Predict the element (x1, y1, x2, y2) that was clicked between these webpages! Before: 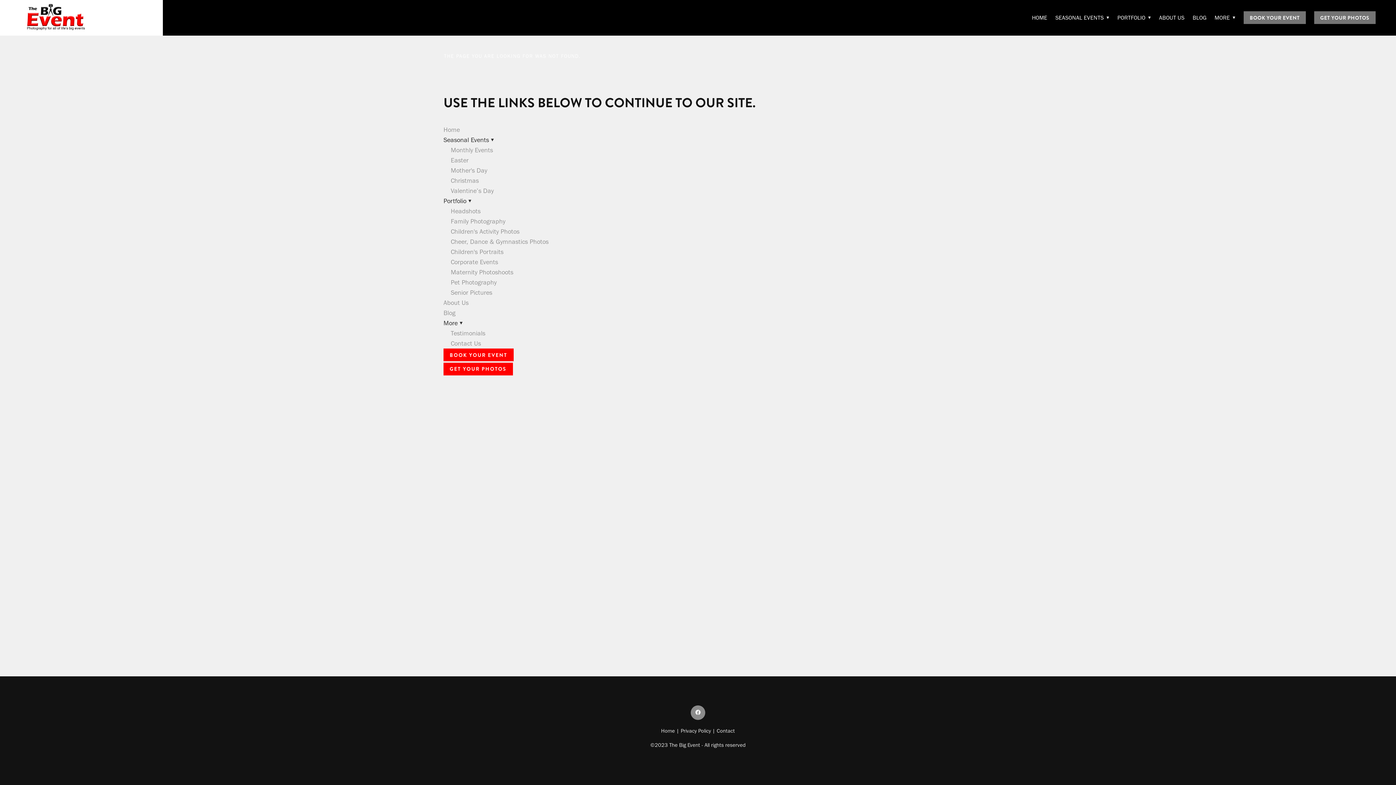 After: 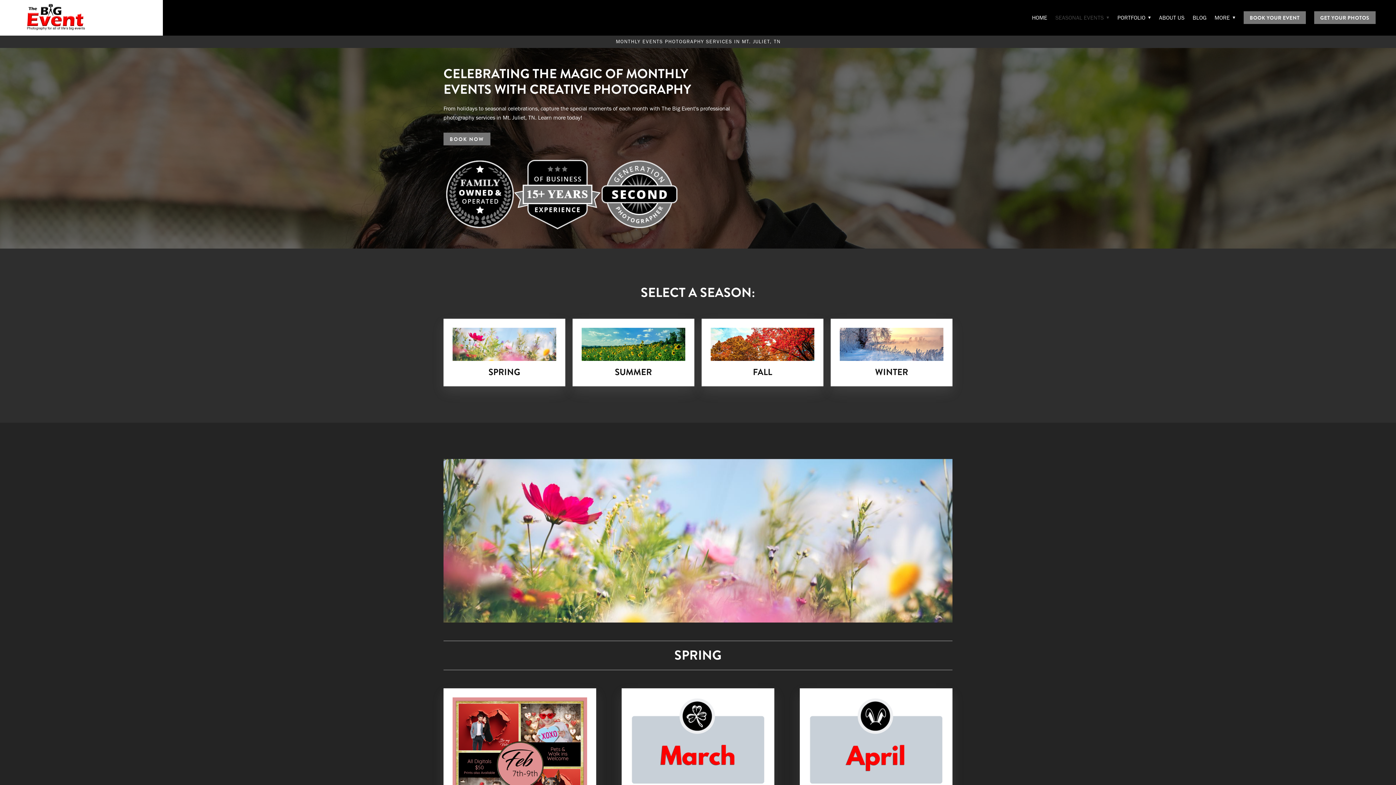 Action: label: Monthly Events bbox: (450, 146, 493, 154)